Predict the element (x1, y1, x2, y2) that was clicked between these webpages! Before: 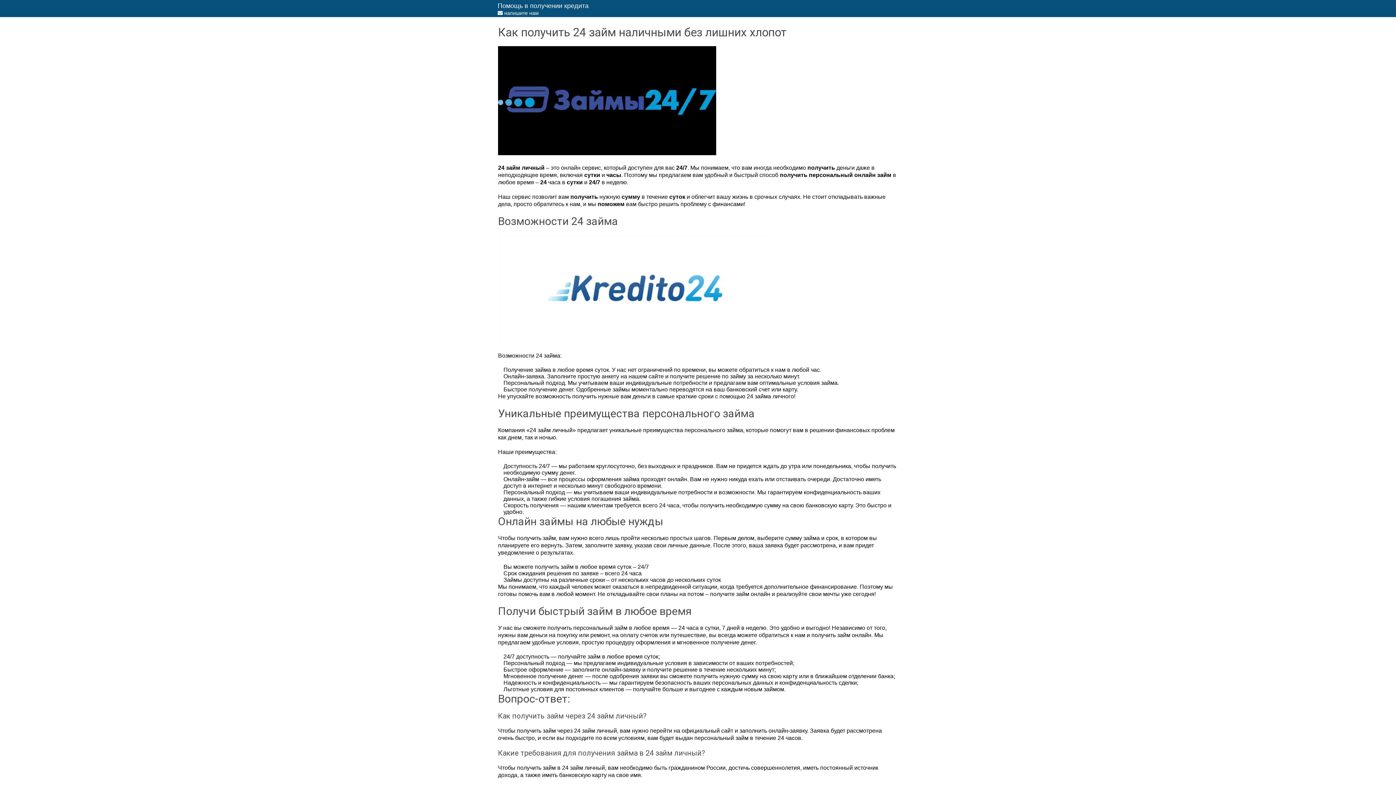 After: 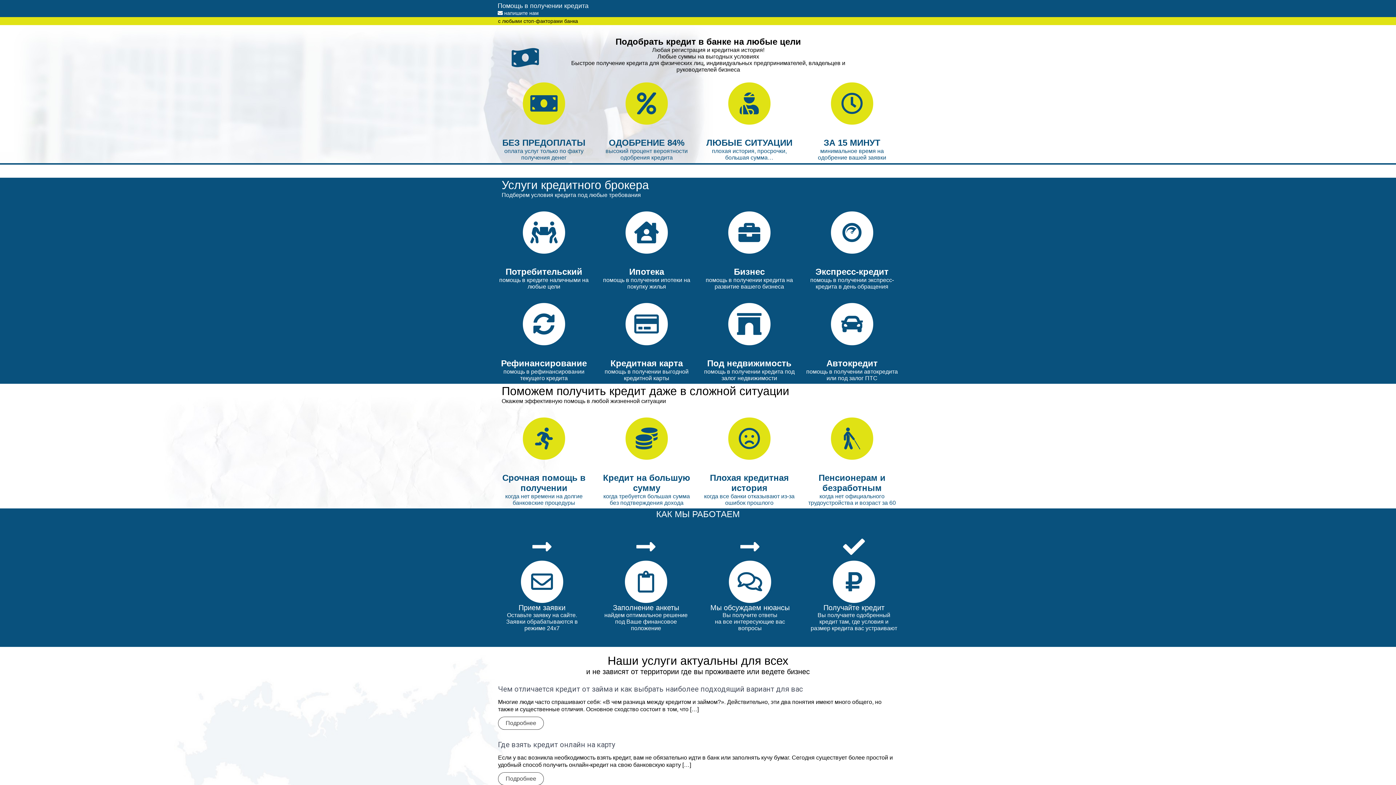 Action: bbox: (497, 2, 588, 9) label: Помощь в получении кредита